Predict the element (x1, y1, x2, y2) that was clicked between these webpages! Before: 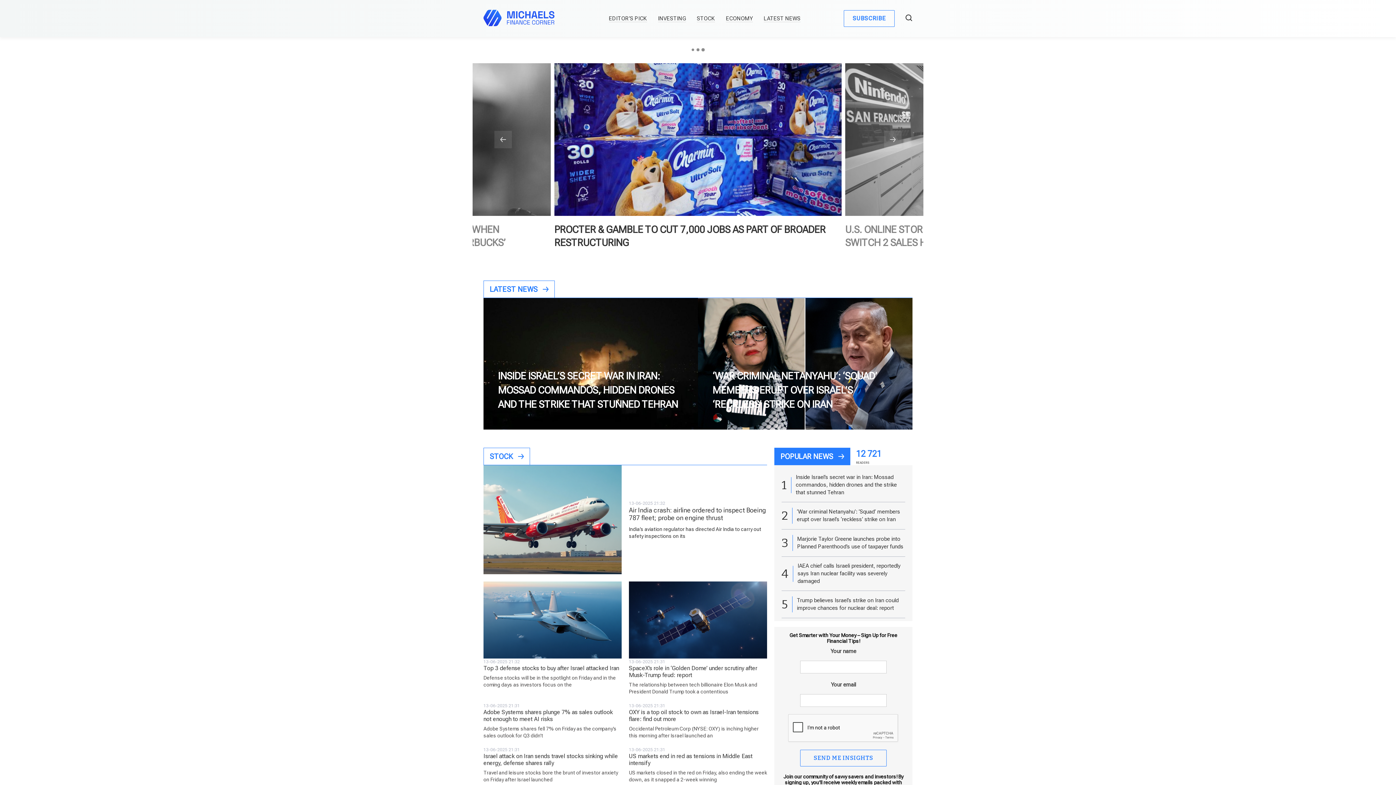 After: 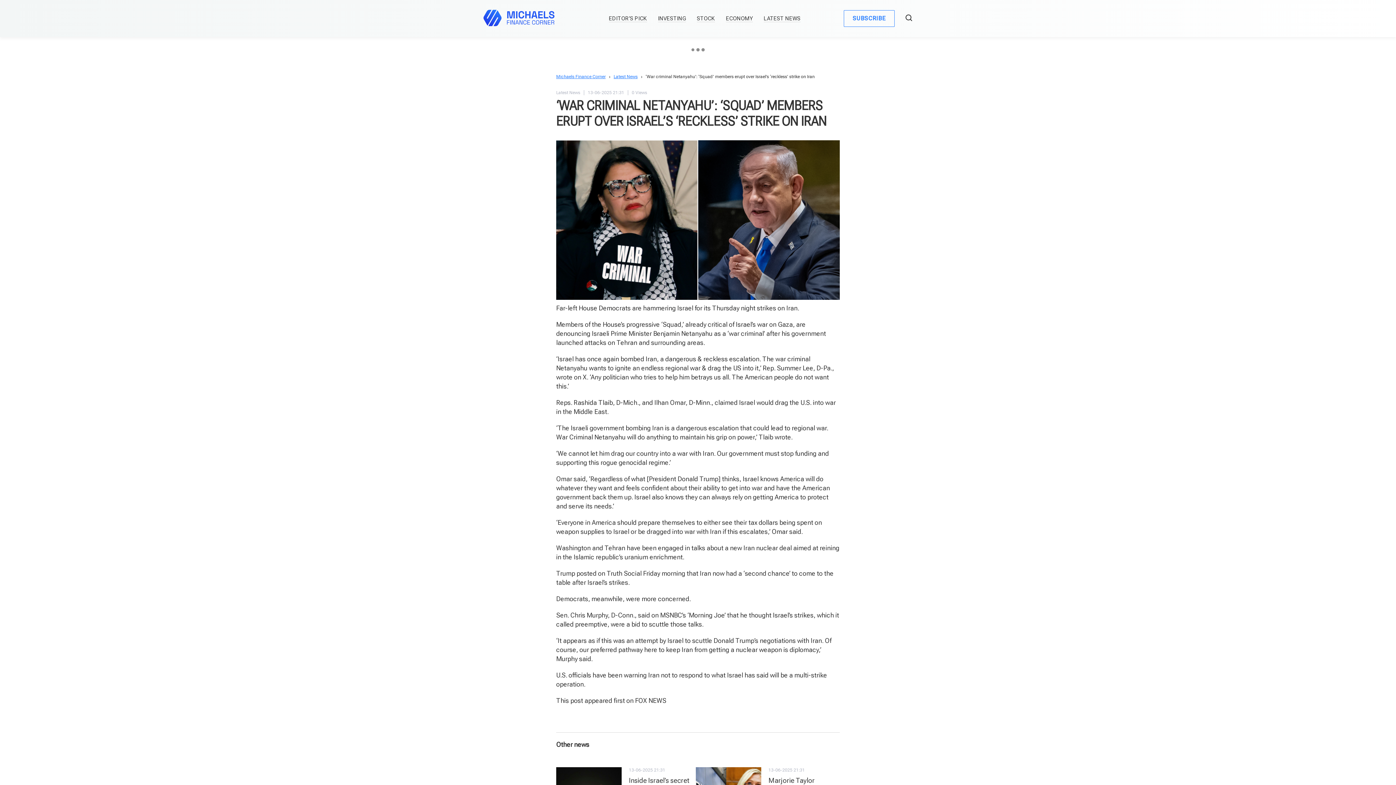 Action: bbox: (698, 298, 912, 429) label: ‘WAR CRIMINAL NETANYAHU’: ‘SQUAD’ MEMBERS ERUPT OVER ISRAEL’S ‘RECKLESS’ STRIKE ON IRAN